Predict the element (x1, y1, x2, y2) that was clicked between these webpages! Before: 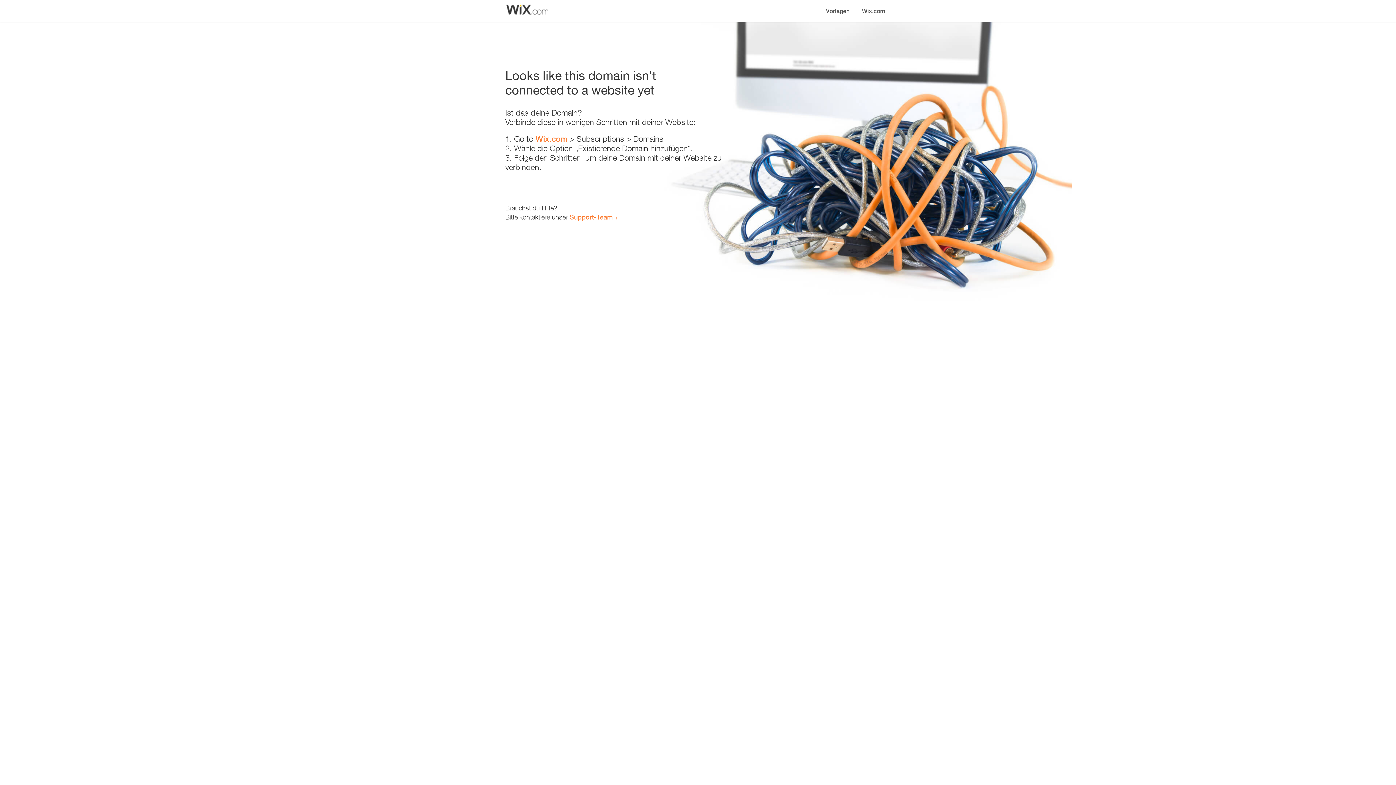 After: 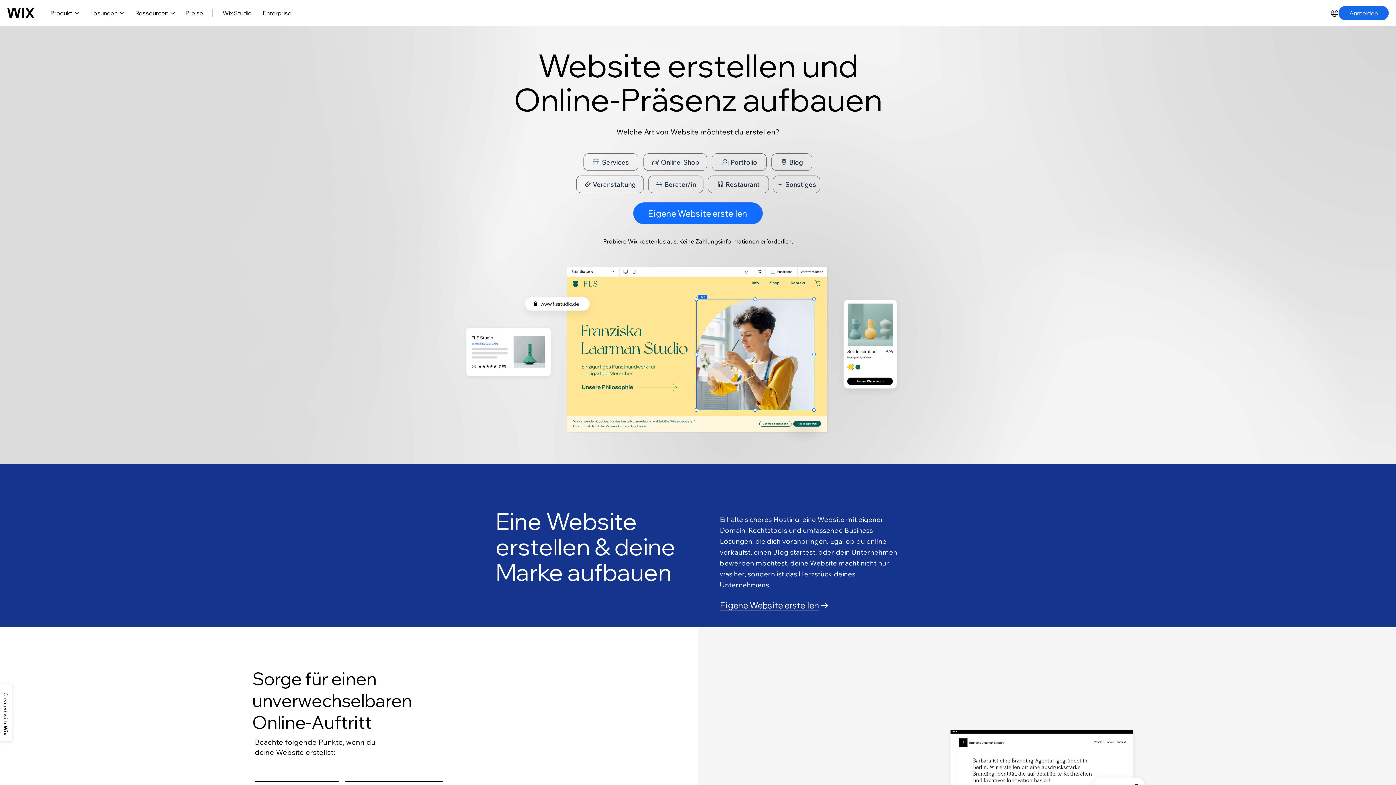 Action: bbox: (856, 0, 890, 14) label: Wix.com